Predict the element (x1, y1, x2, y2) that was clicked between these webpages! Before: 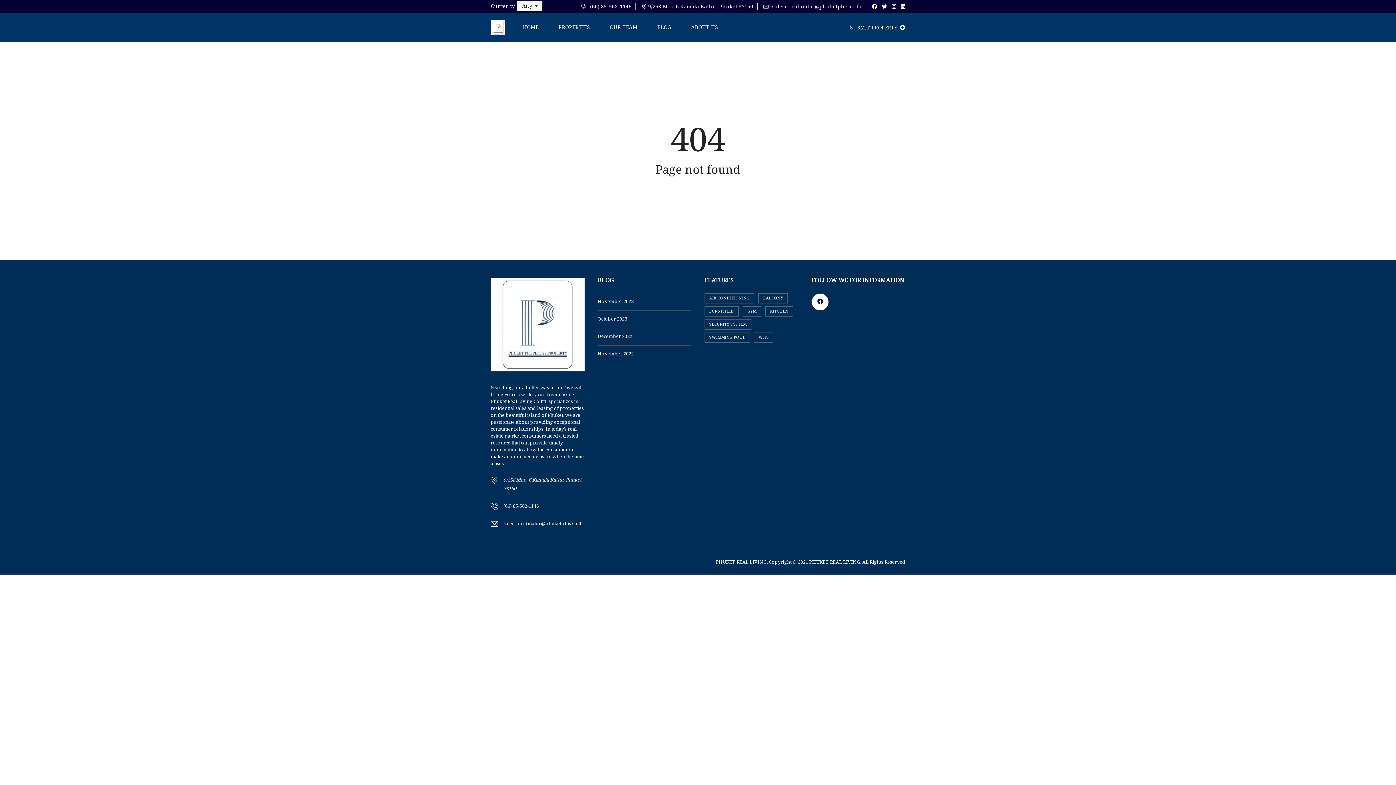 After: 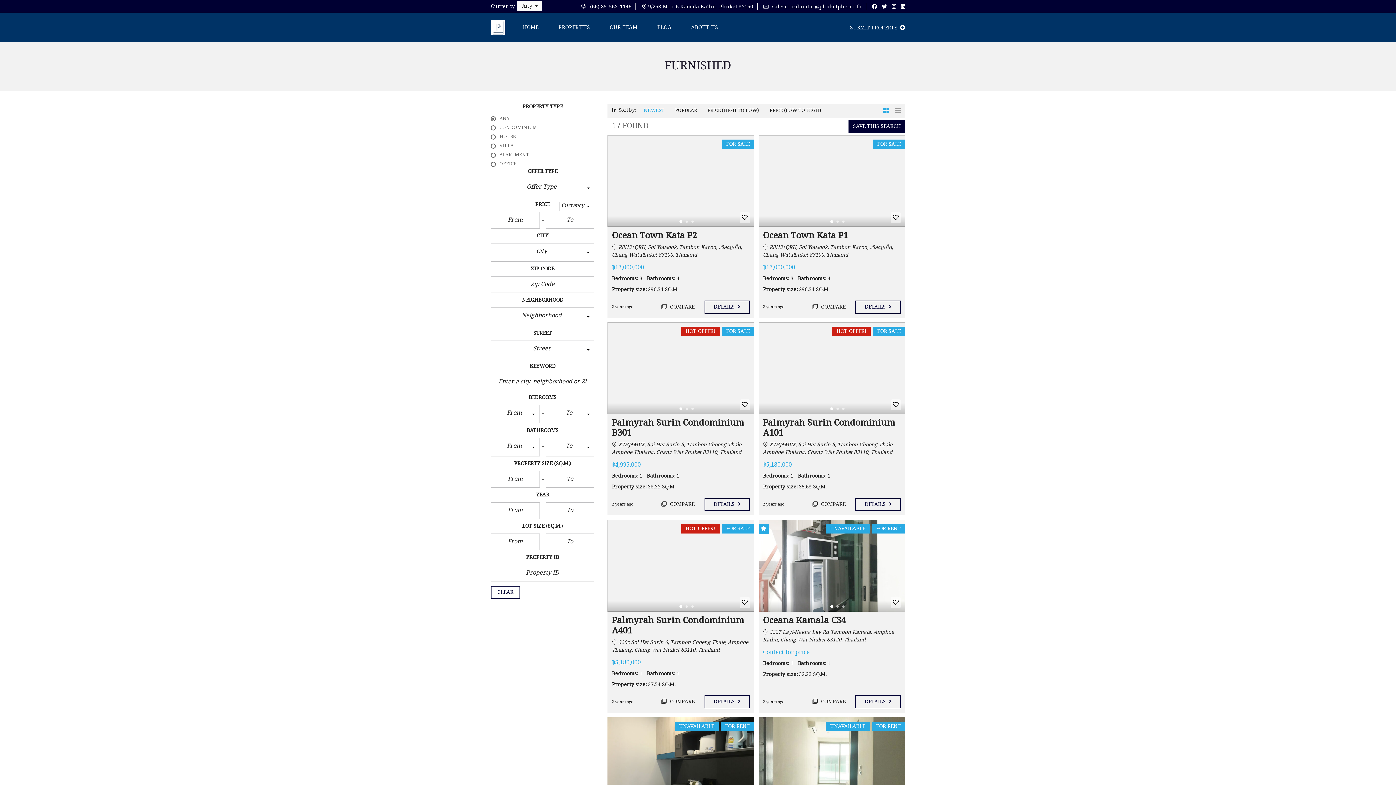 Action: label: Furnished (17 items) bbox: (704, 306, 738, 316)